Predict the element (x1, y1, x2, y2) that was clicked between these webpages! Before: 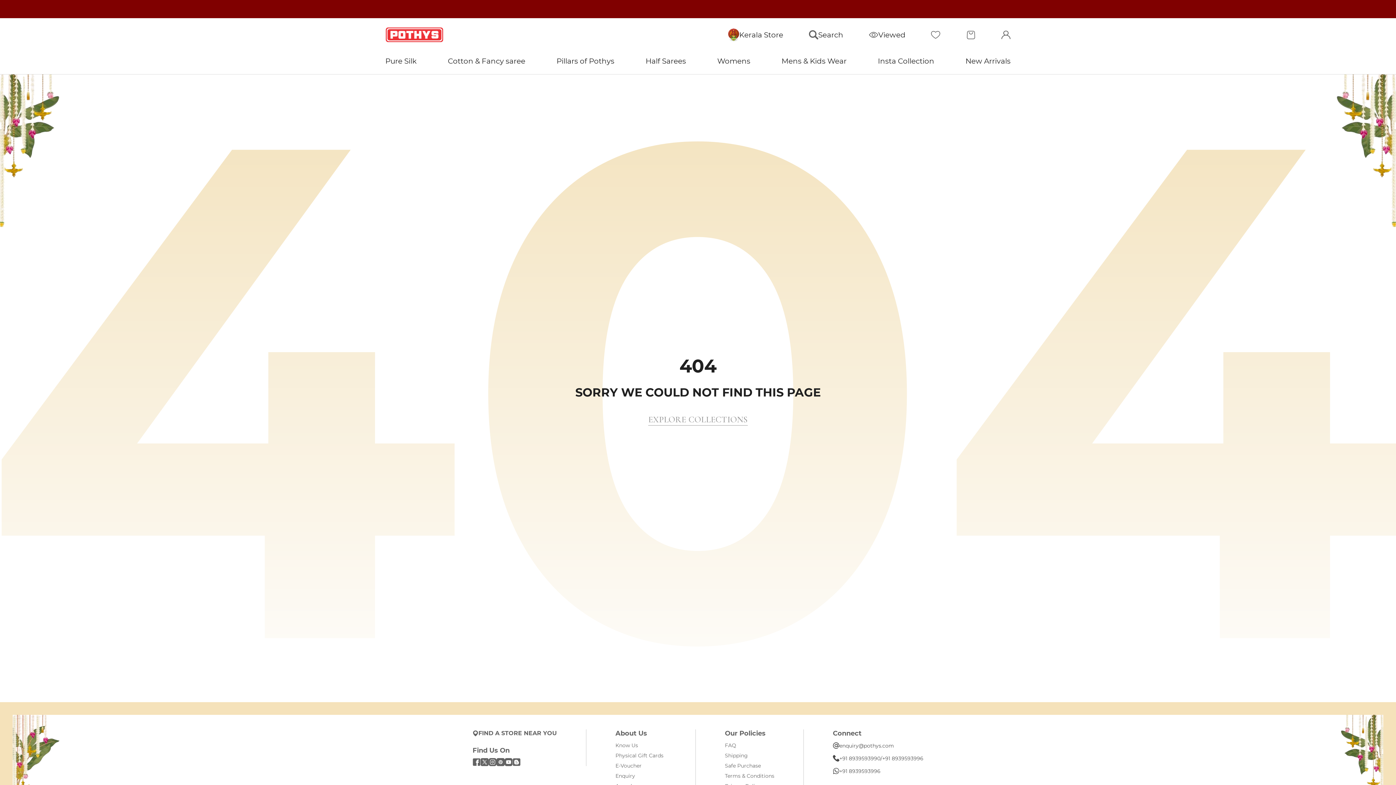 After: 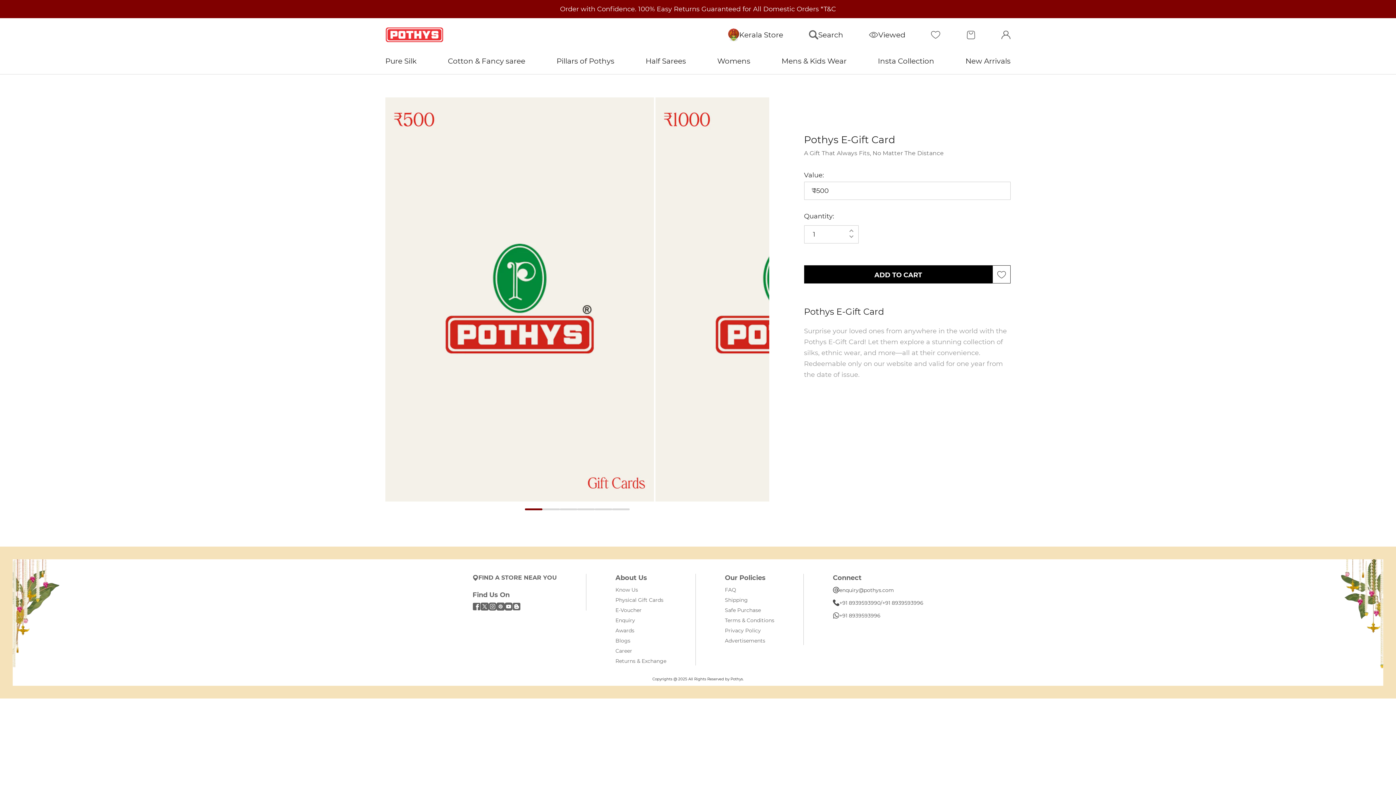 Action: bbox: (615, 761, 641, 770) label: E-Voucher